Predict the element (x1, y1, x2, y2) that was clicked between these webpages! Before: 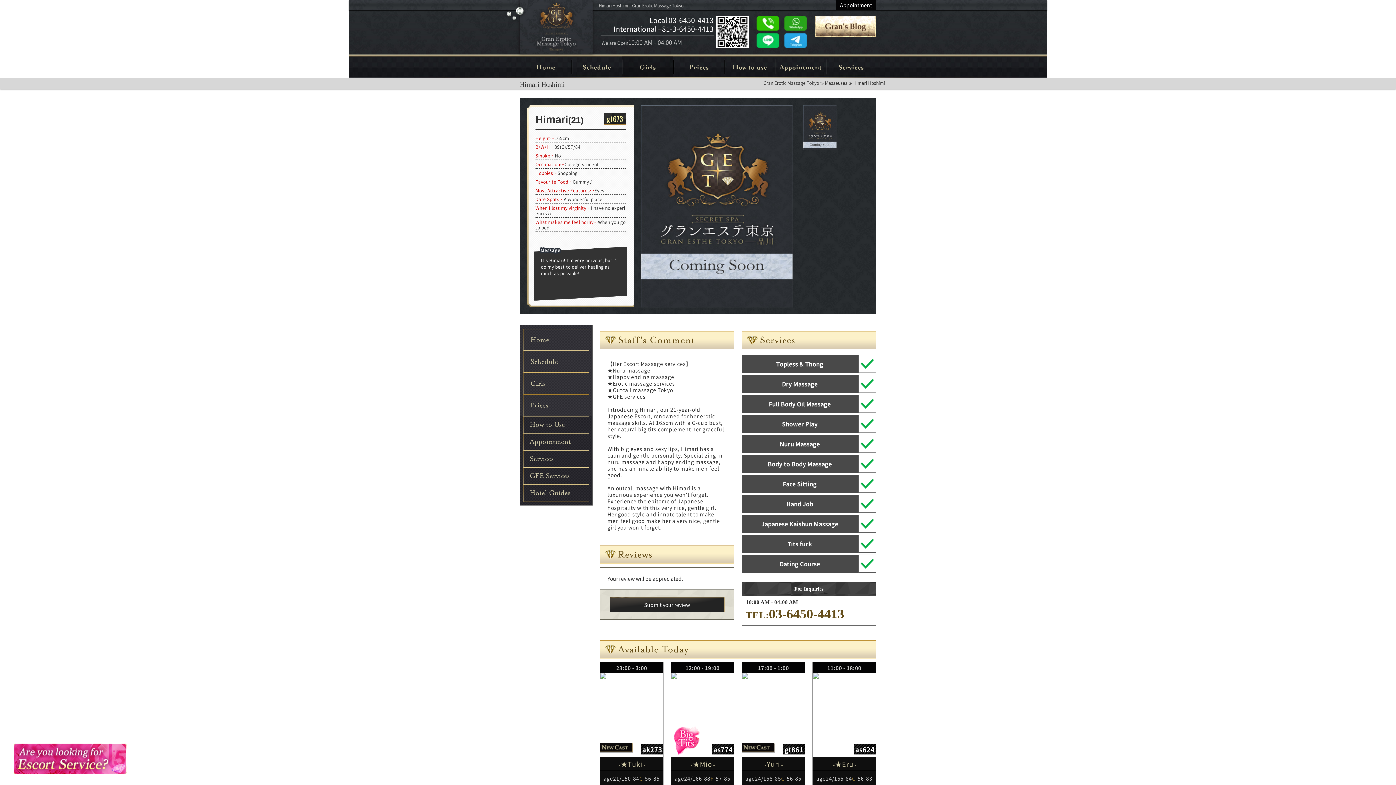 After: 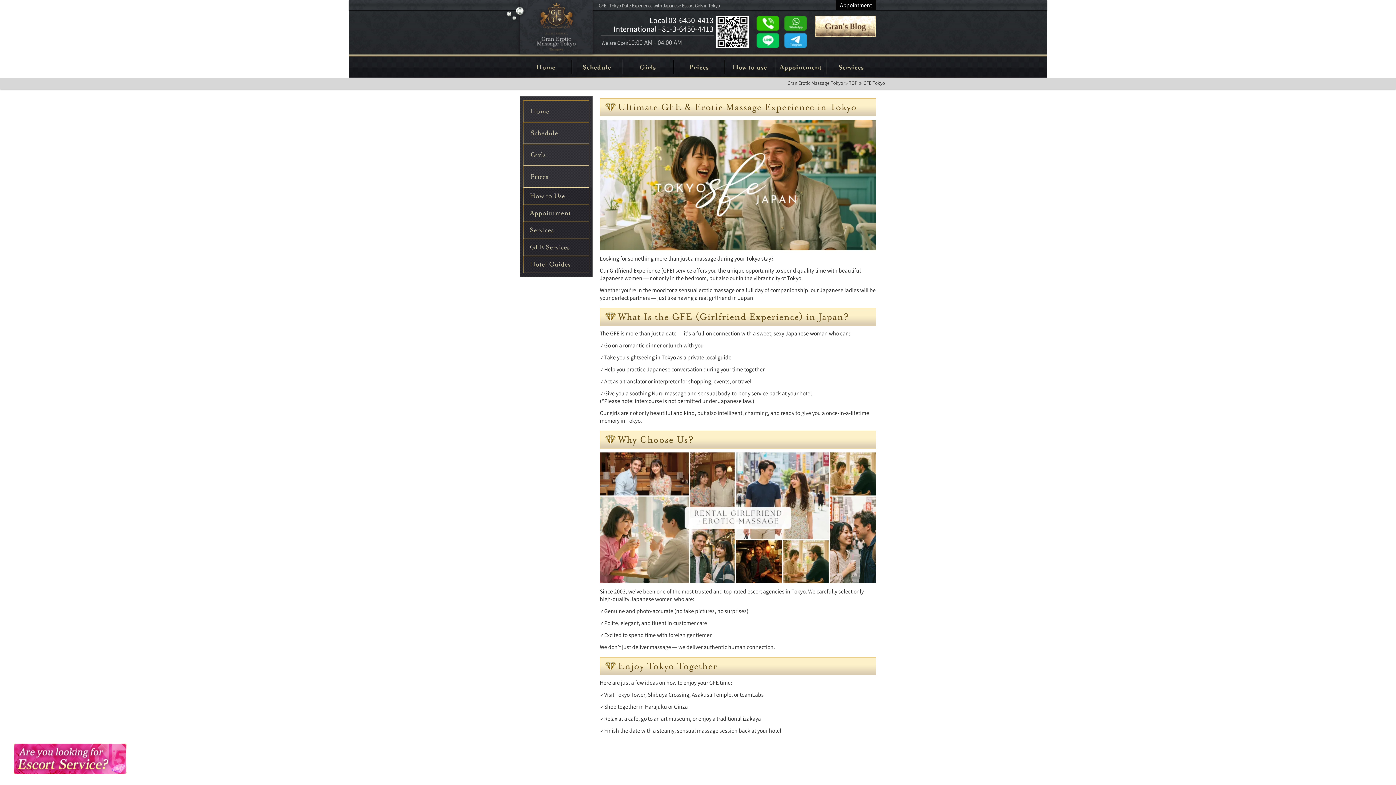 Action: label: GFE Services bbox: (523, 467, 589, 484)